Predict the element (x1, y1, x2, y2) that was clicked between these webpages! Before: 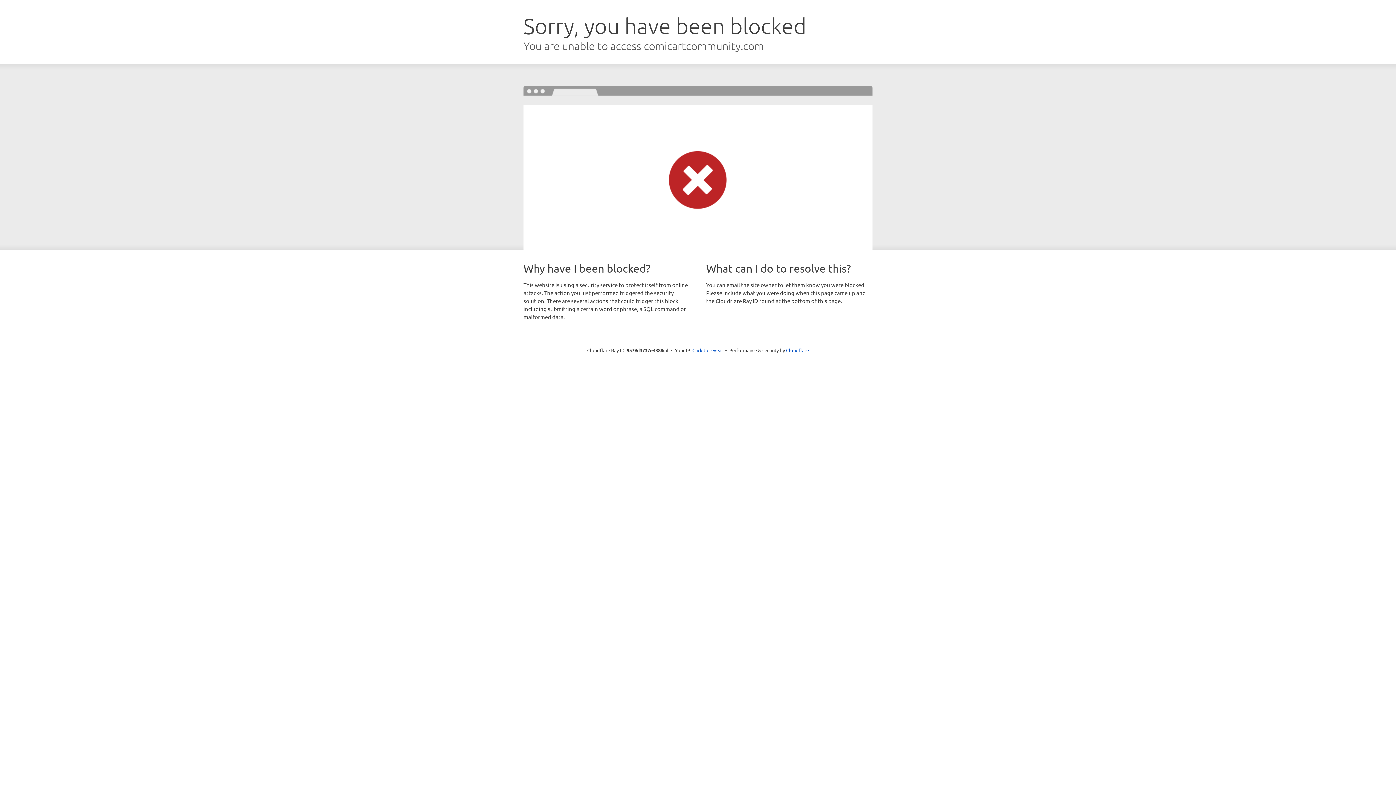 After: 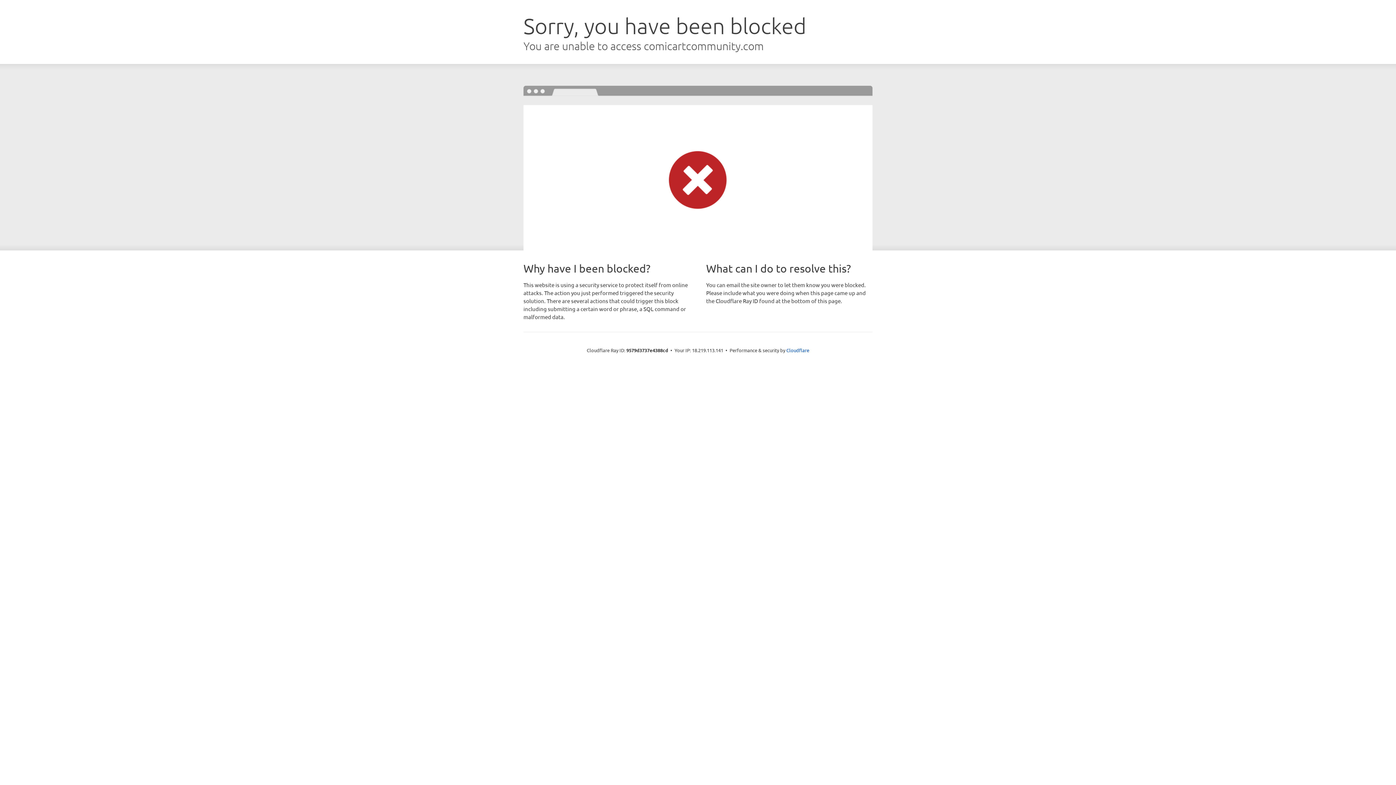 Action: label: Click to reveal bbox: (692, 346, 723, 353)